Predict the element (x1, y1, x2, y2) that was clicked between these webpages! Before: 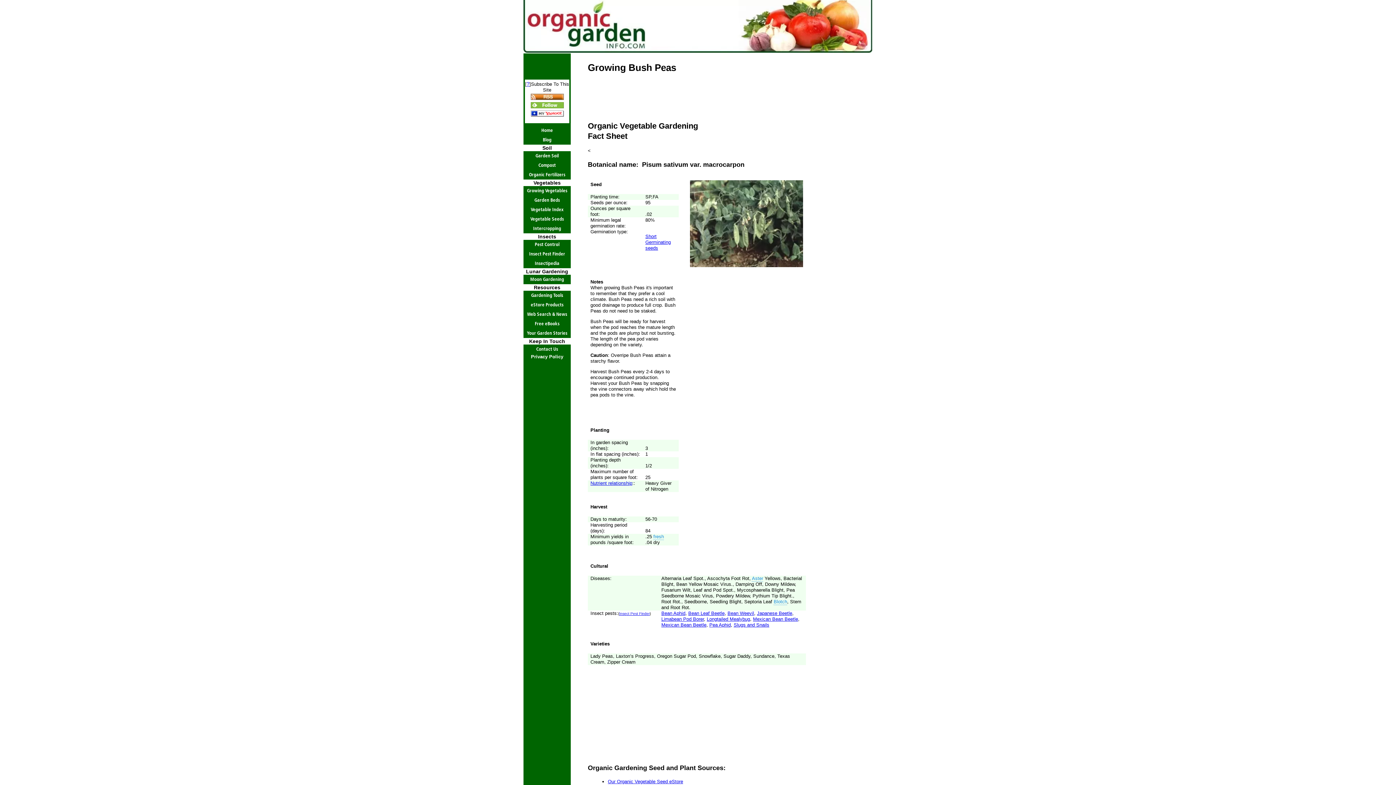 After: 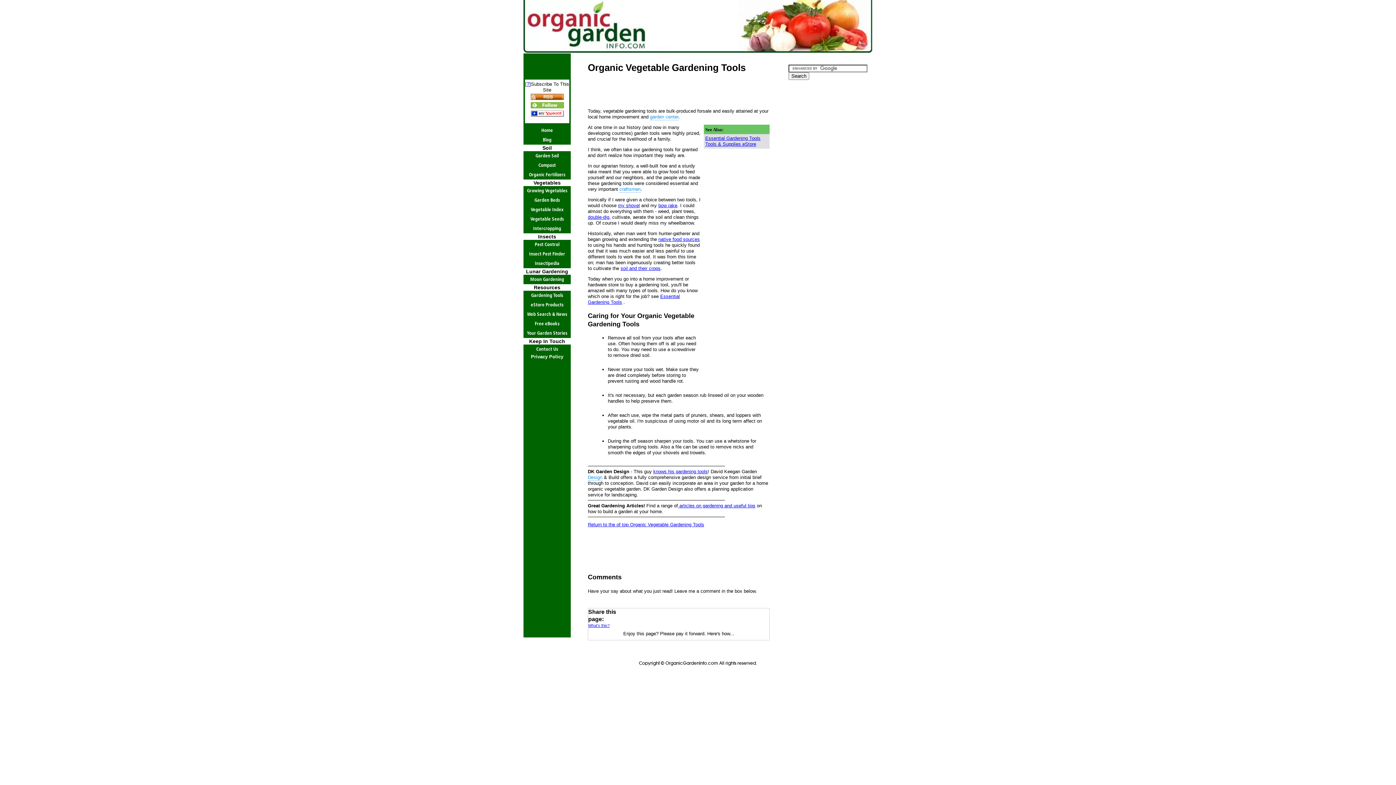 Action: bbox: (522, 290, 572, 300) label: Gardening Tools